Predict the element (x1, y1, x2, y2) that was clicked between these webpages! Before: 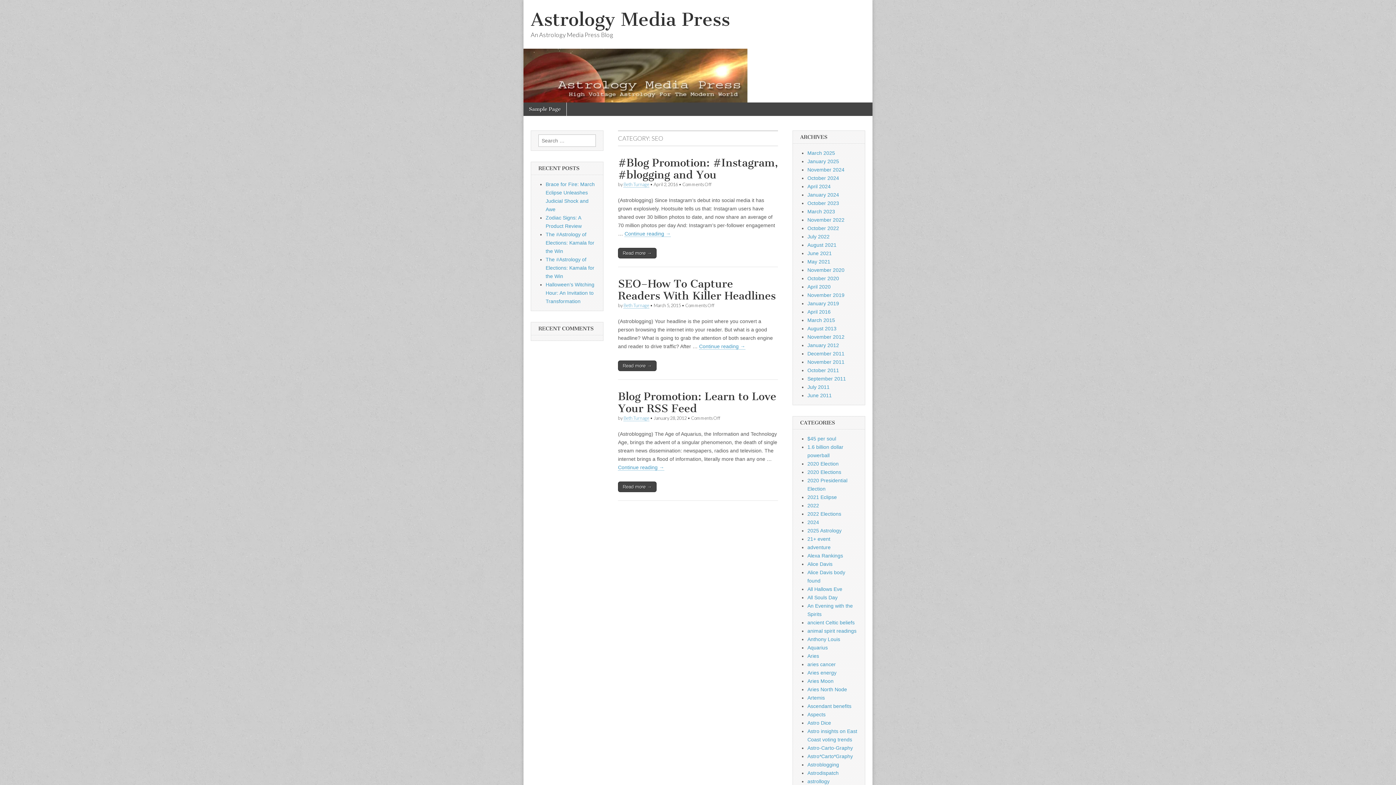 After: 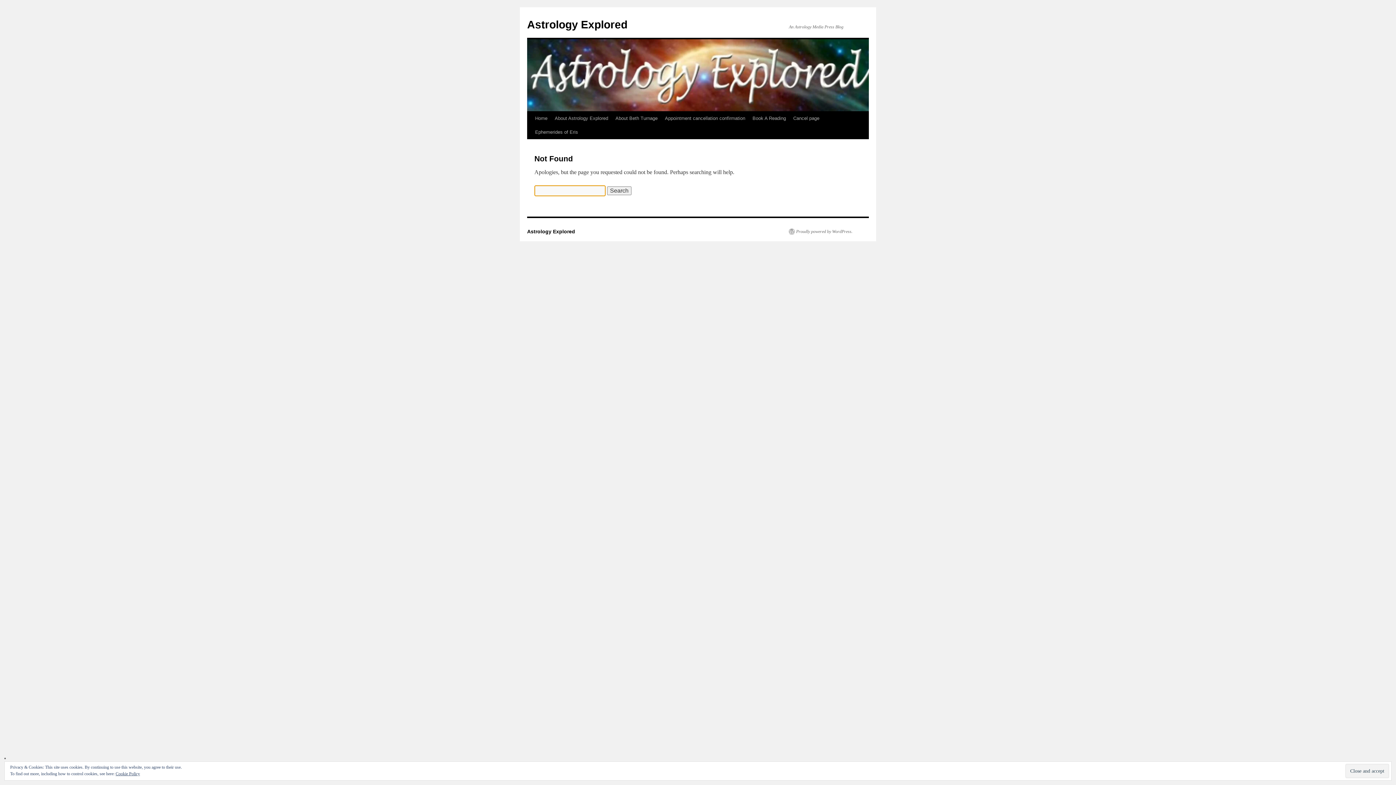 Action: label: The #Astrology of Elections: Kamala for the Win bbox: (545, 231, 594, 254)